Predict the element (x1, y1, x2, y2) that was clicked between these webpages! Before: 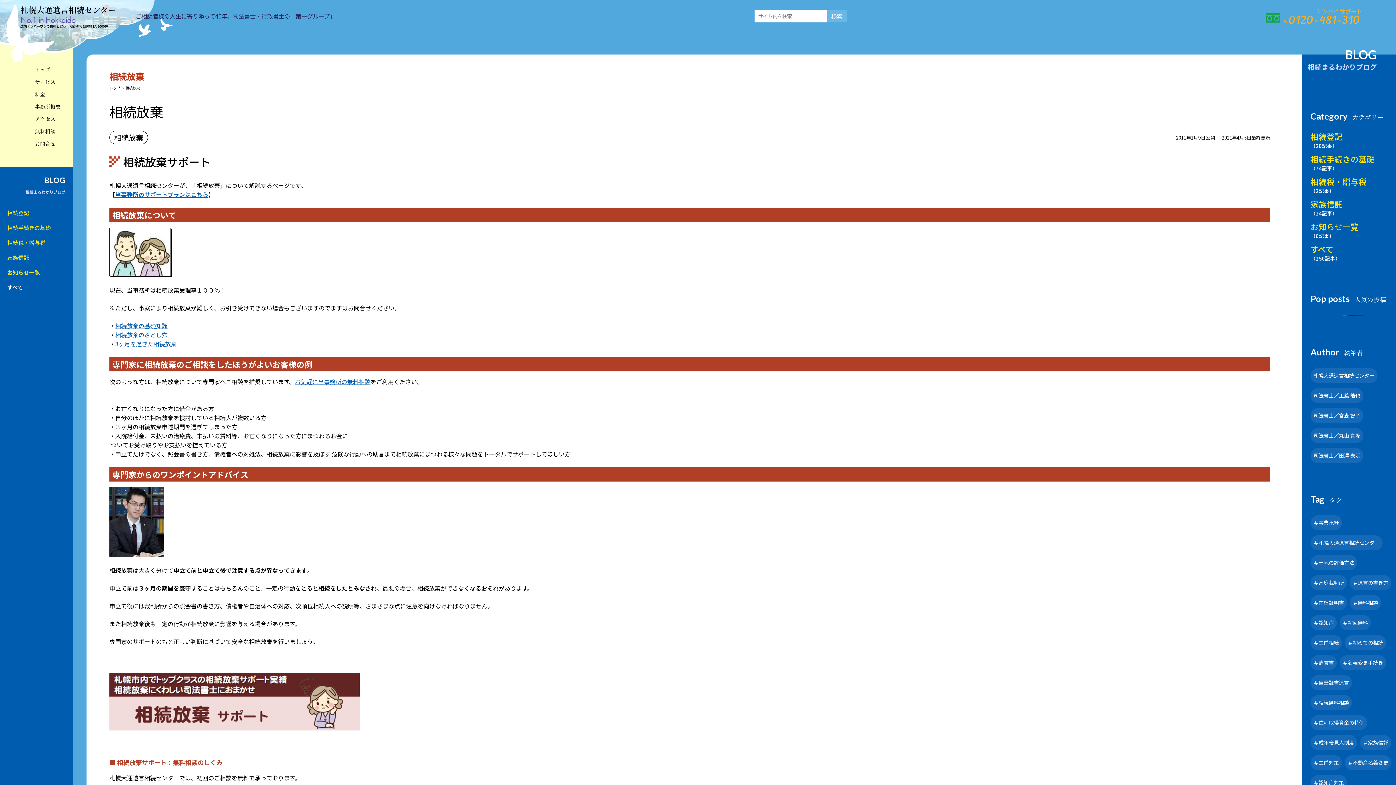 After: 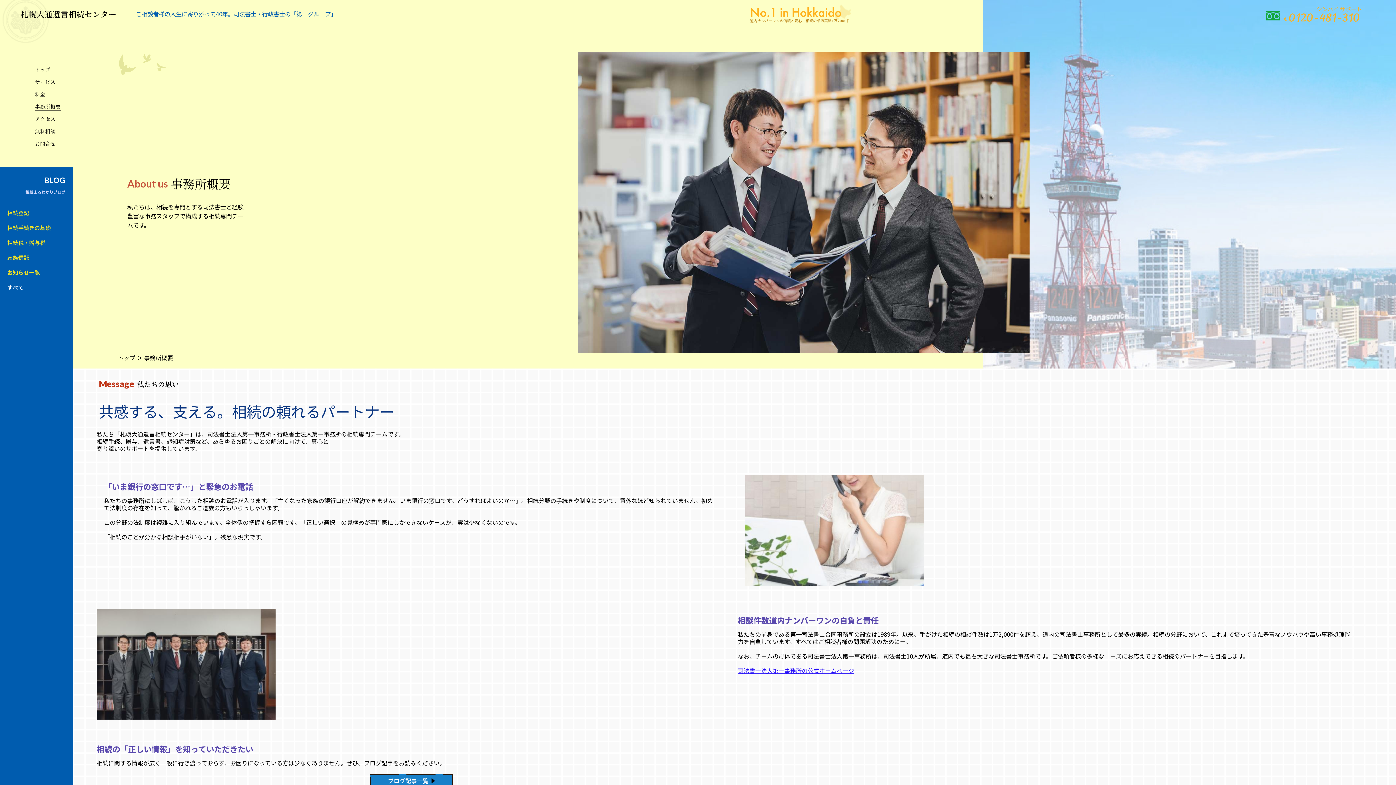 Action: label: 事務所概要 bbox: (34, 102, 65, 110)